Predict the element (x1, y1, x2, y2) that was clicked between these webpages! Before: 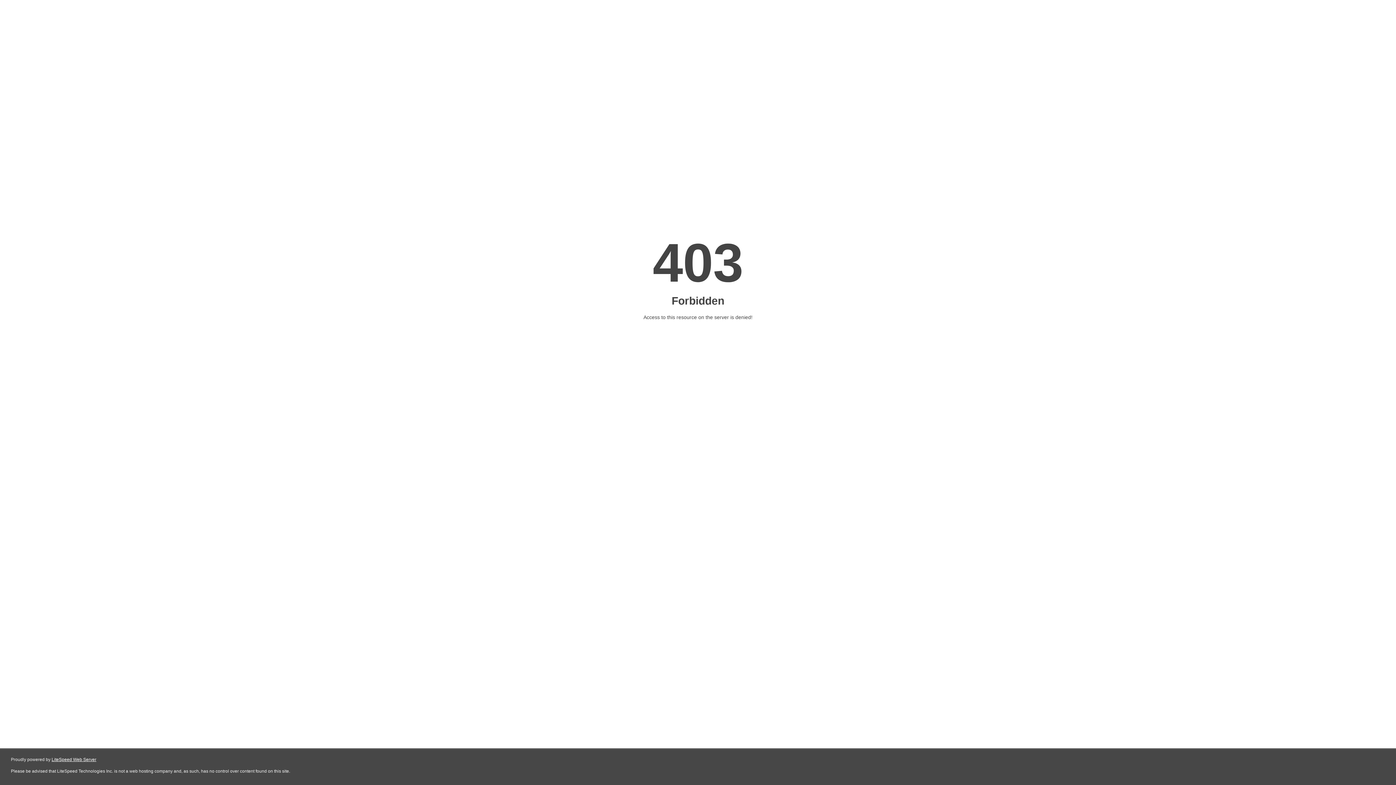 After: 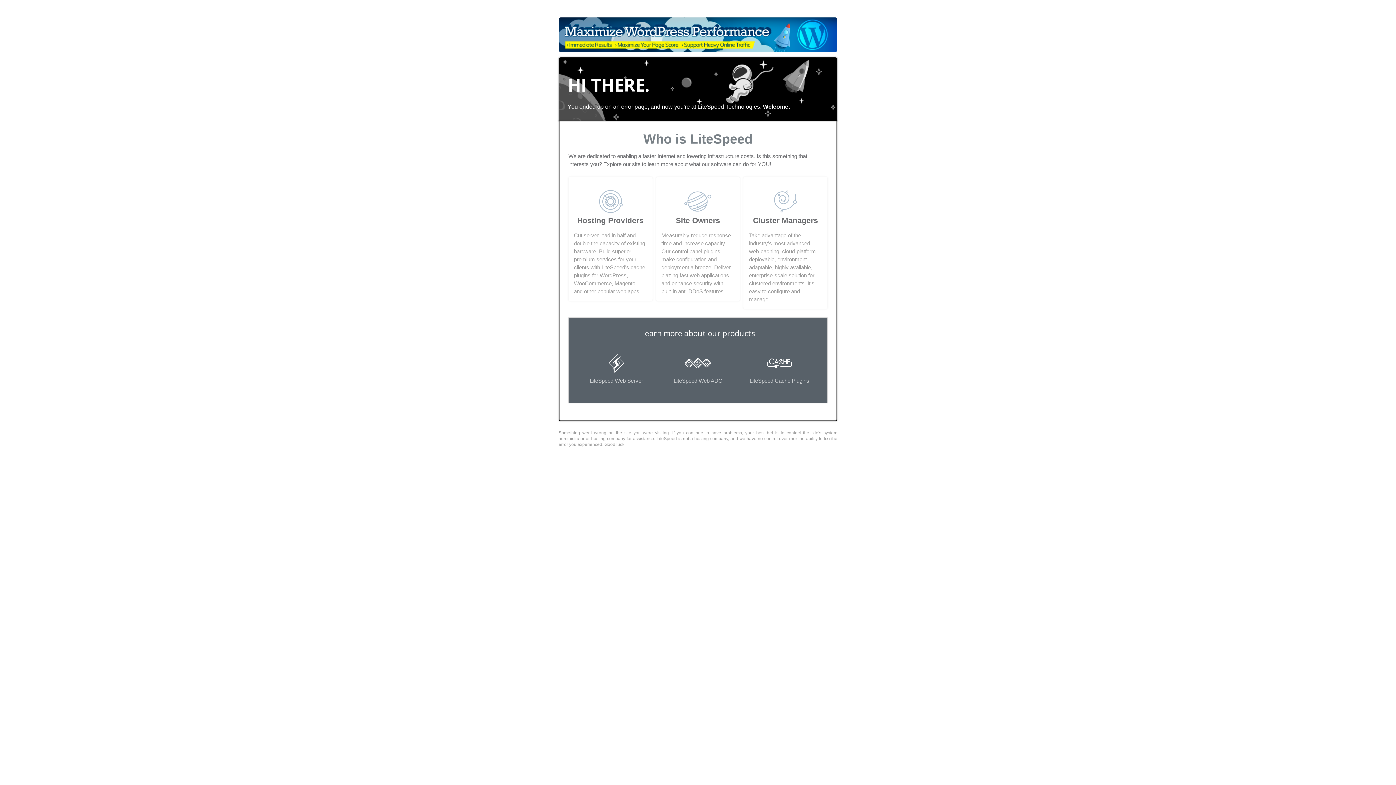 Action: label: LiteSpeed Web Server bbox: (51, 757, 96, 762)